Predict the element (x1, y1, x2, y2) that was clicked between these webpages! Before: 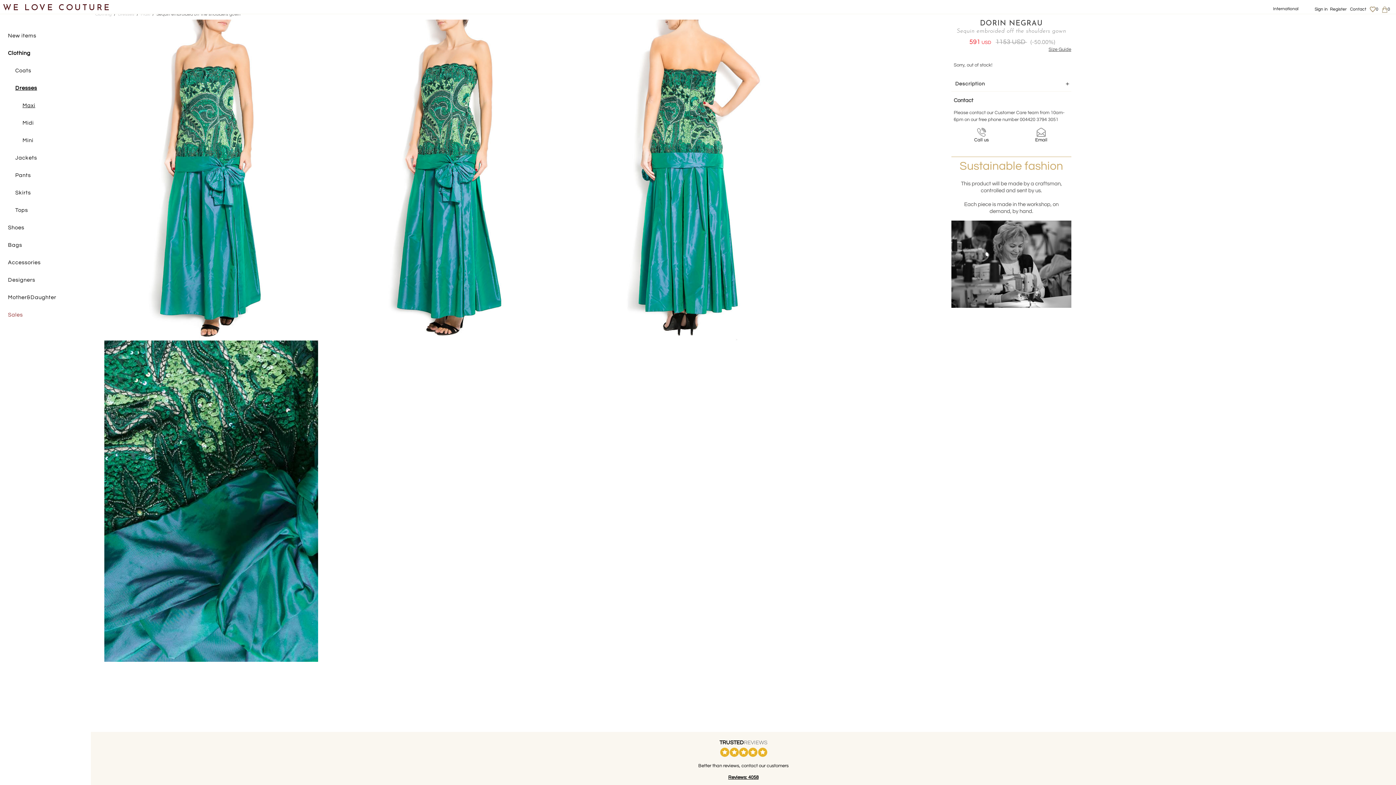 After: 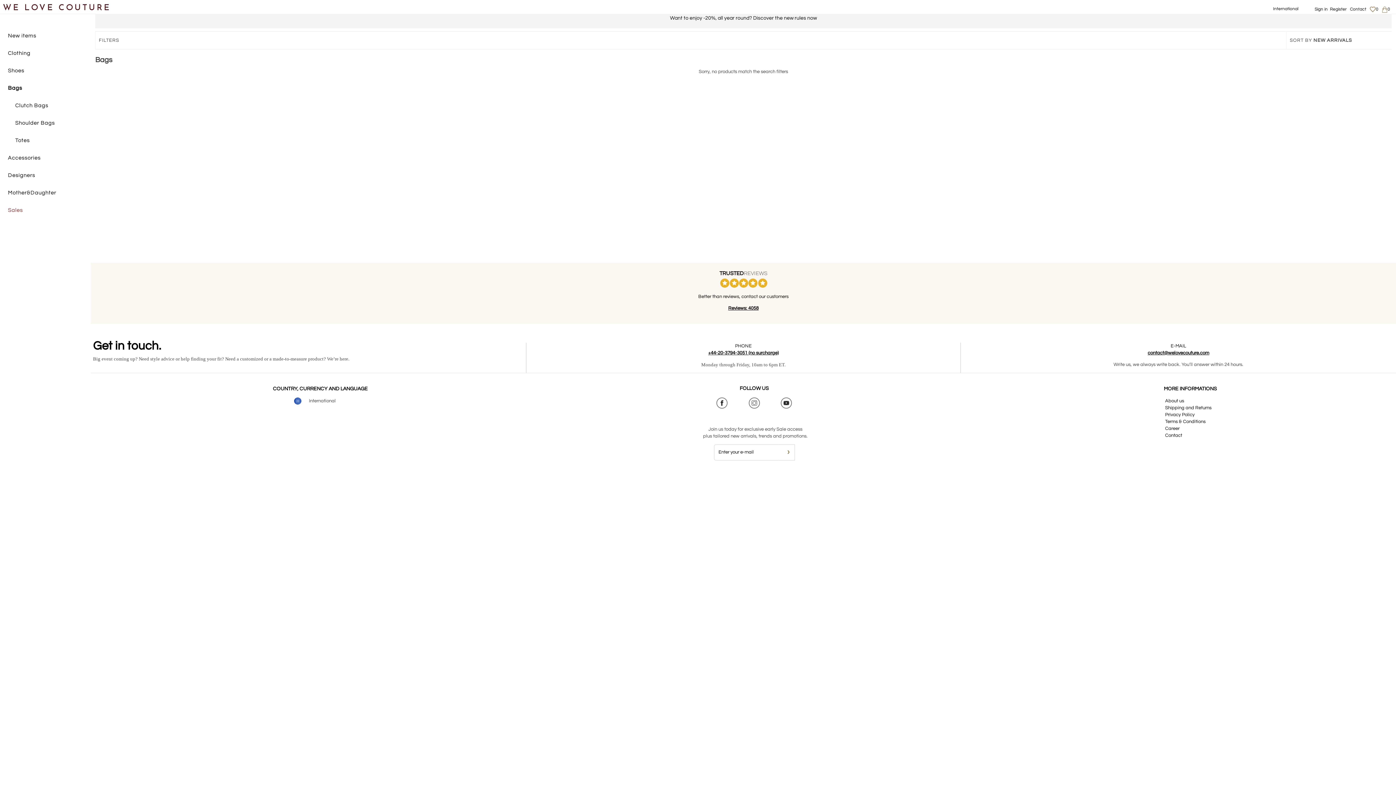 Action: bbox: (0, 236, 101, 254) label: Bags